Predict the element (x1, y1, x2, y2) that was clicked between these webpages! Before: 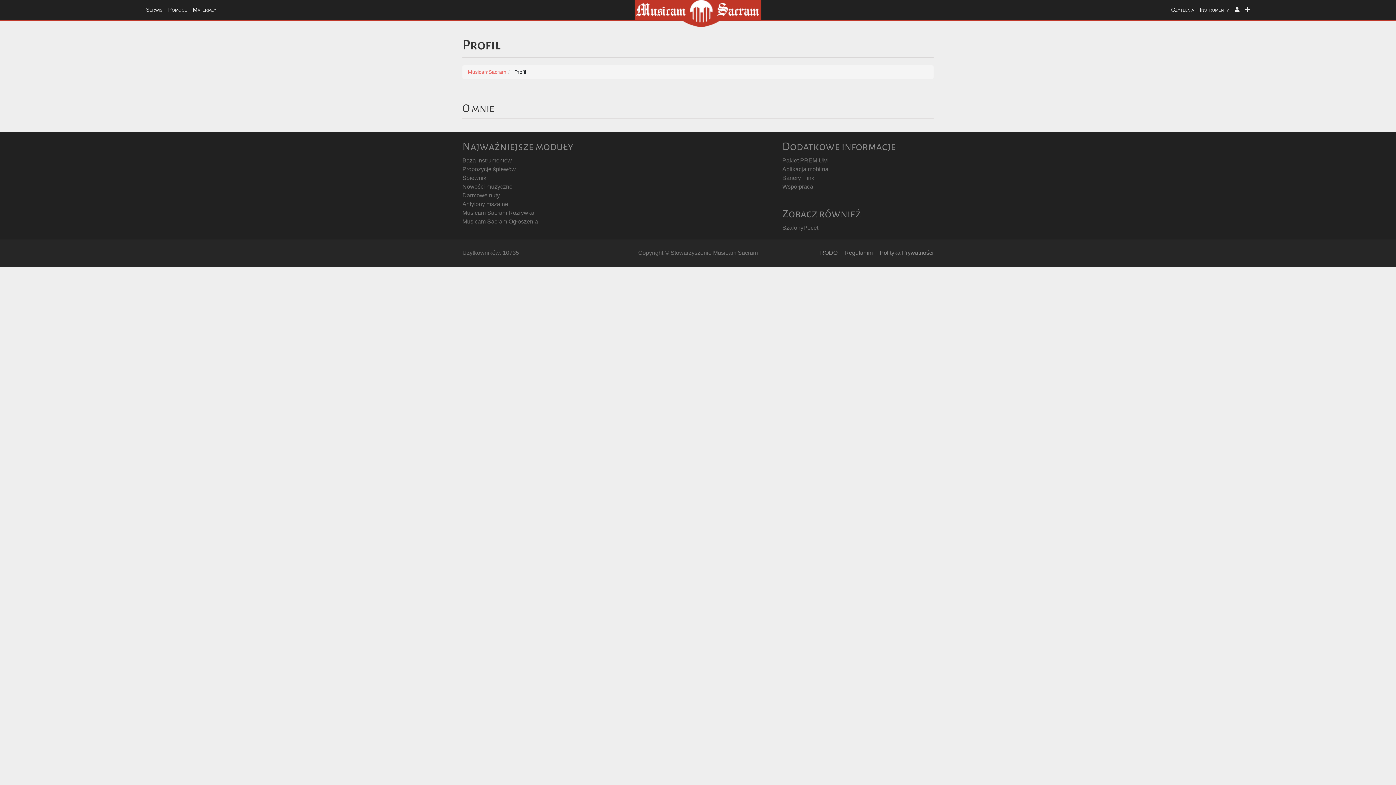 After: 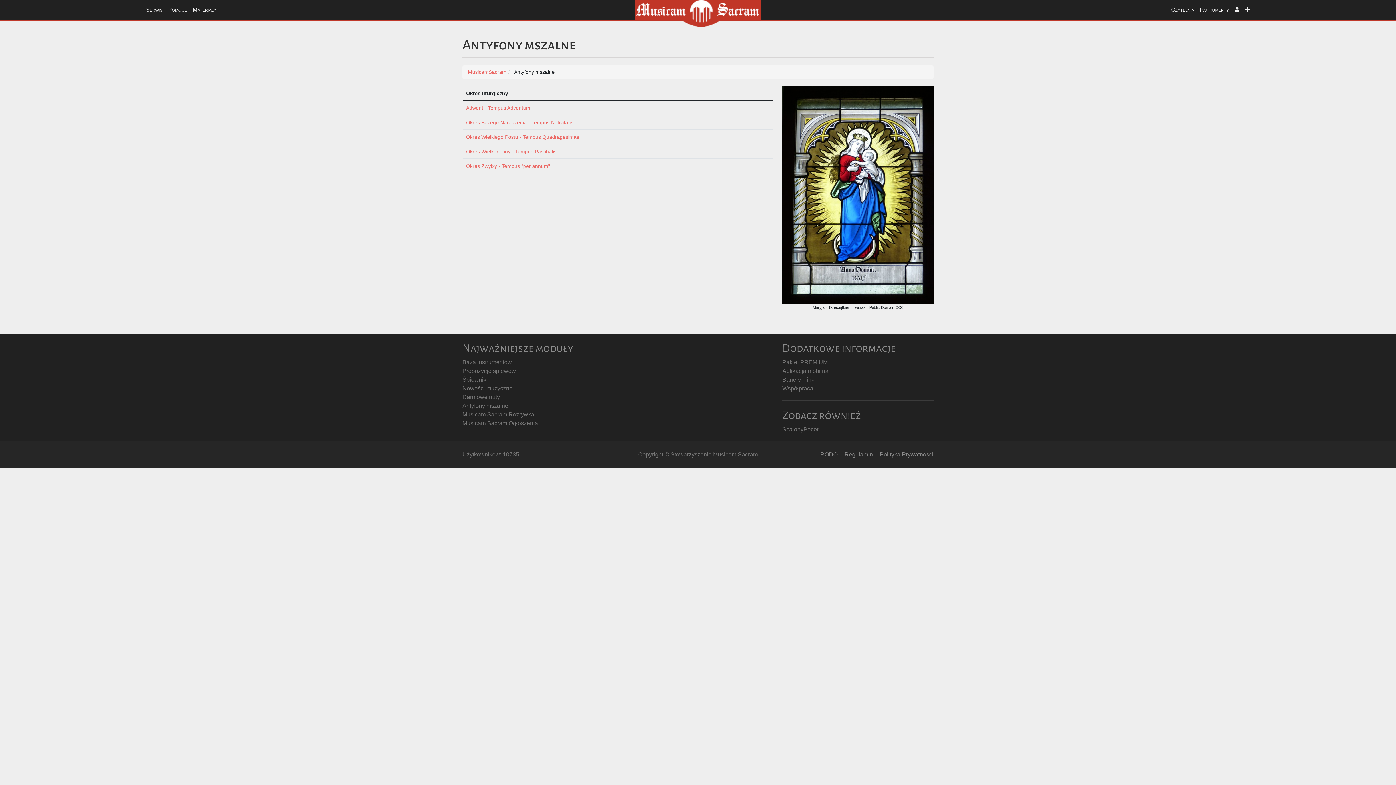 Action: label: Antyfony mszalne bbox: (462, 201, 508, 207)